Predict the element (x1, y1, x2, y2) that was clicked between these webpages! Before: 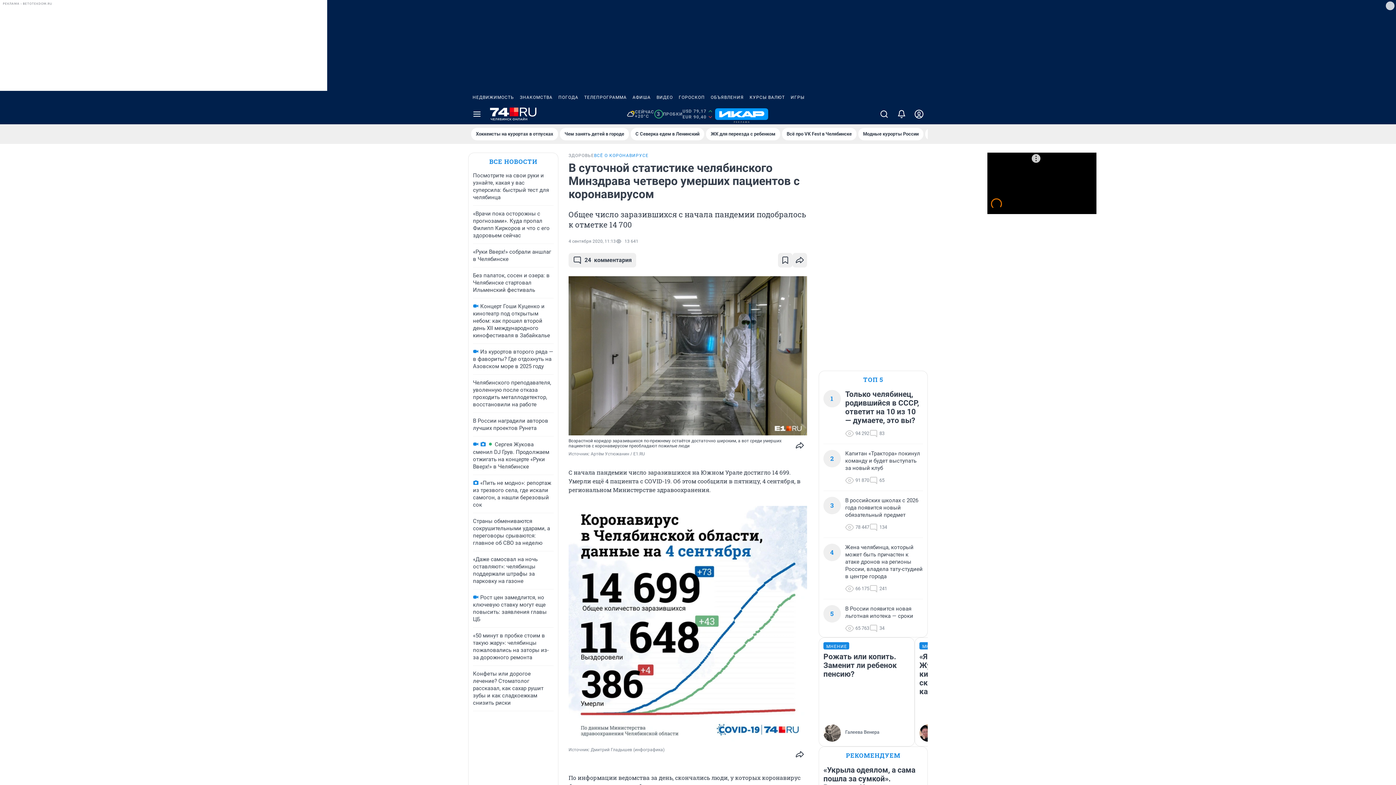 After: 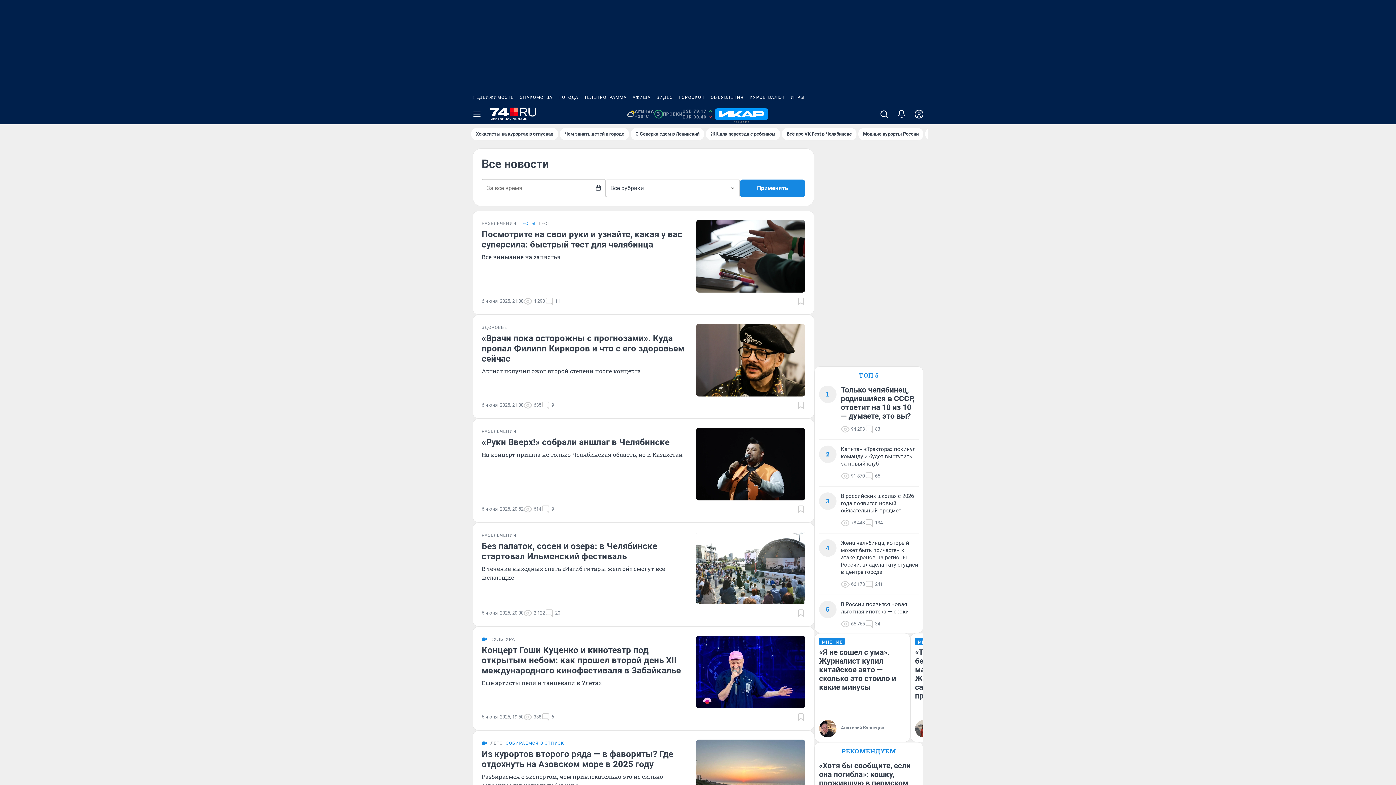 Action: bbox: (489, 157, 537, 166) label: ВСЕ НОВОСТИ